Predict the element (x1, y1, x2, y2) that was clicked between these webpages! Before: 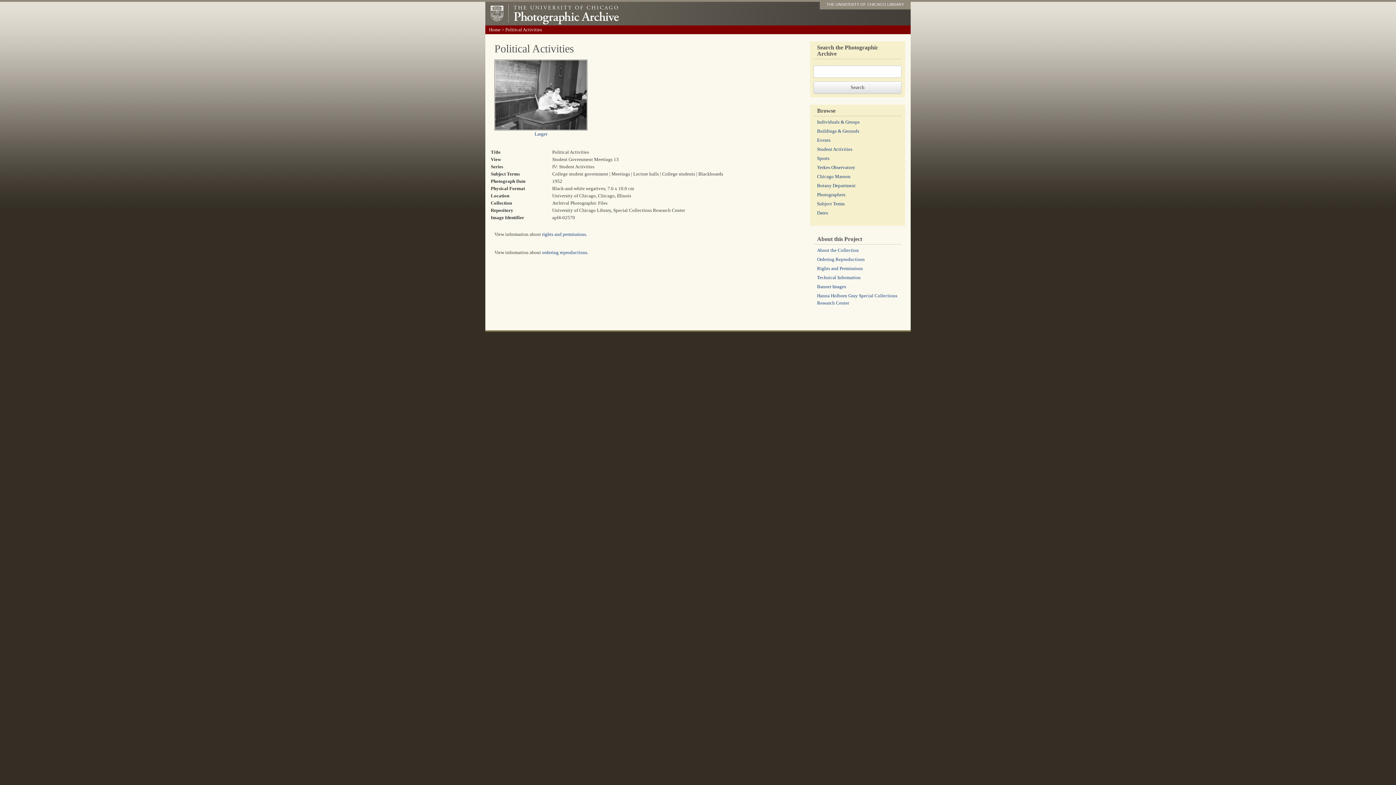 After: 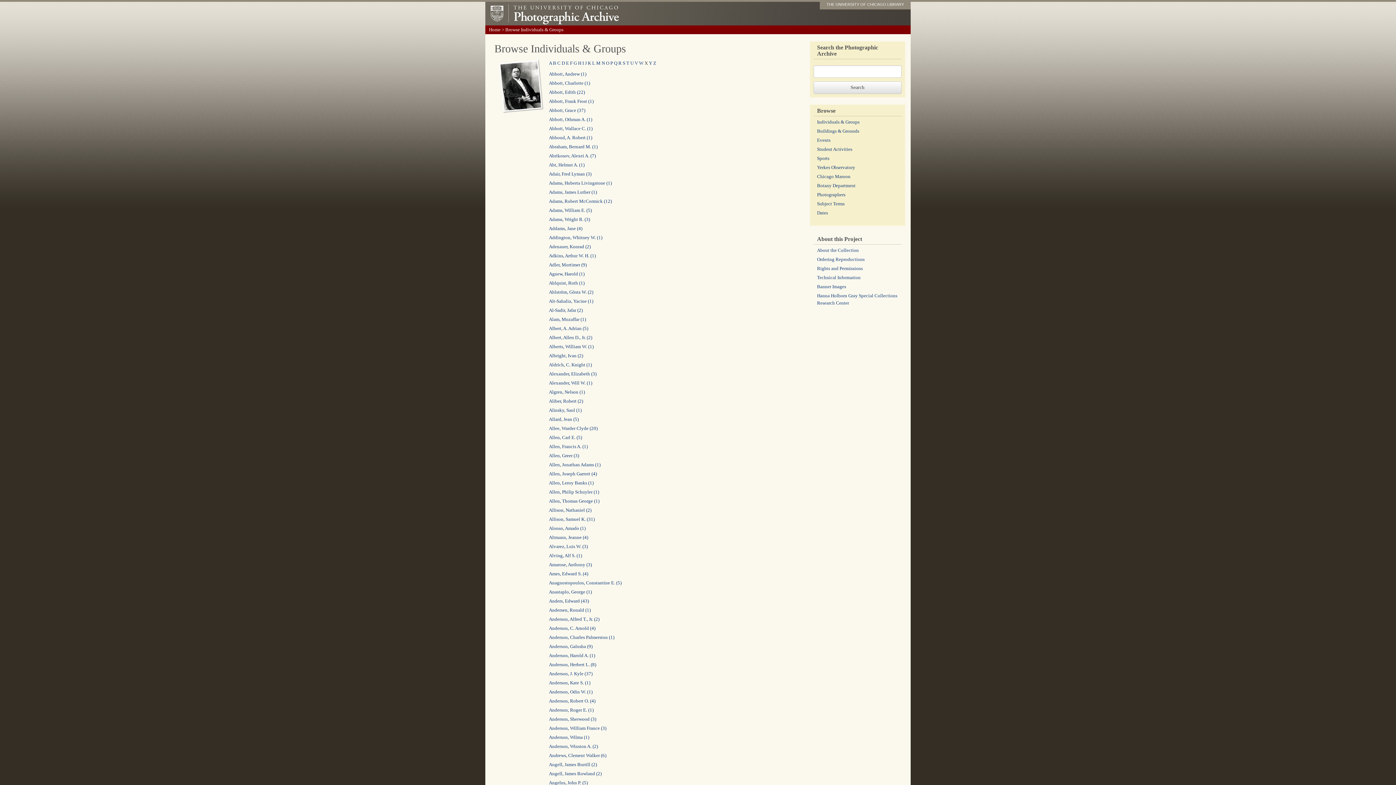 Action: bbox: (817, 119, 859, 124) label: Individuals & Groups